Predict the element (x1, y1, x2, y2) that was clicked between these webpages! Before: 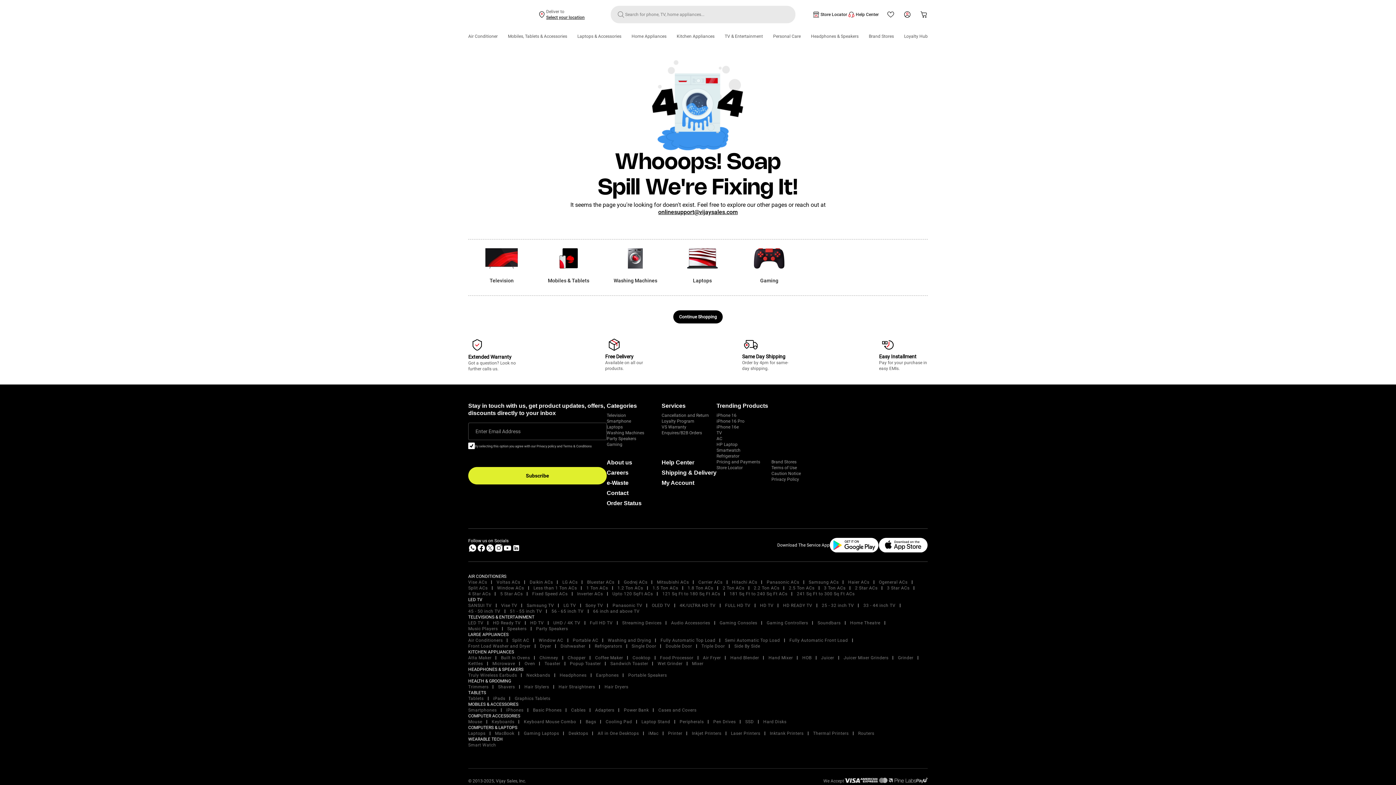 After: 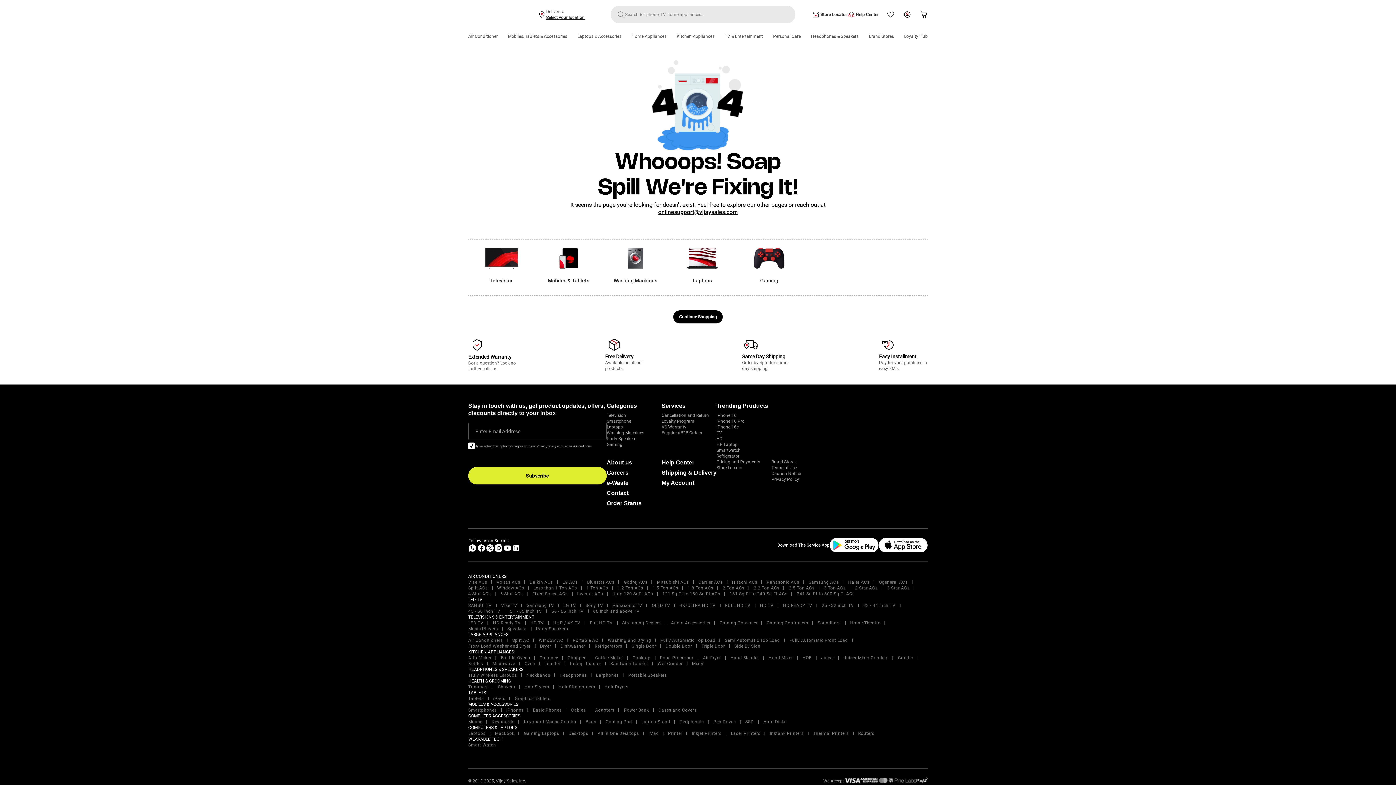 Action: bbox: (587, 580, 614, 585) label: Bluestar ACs